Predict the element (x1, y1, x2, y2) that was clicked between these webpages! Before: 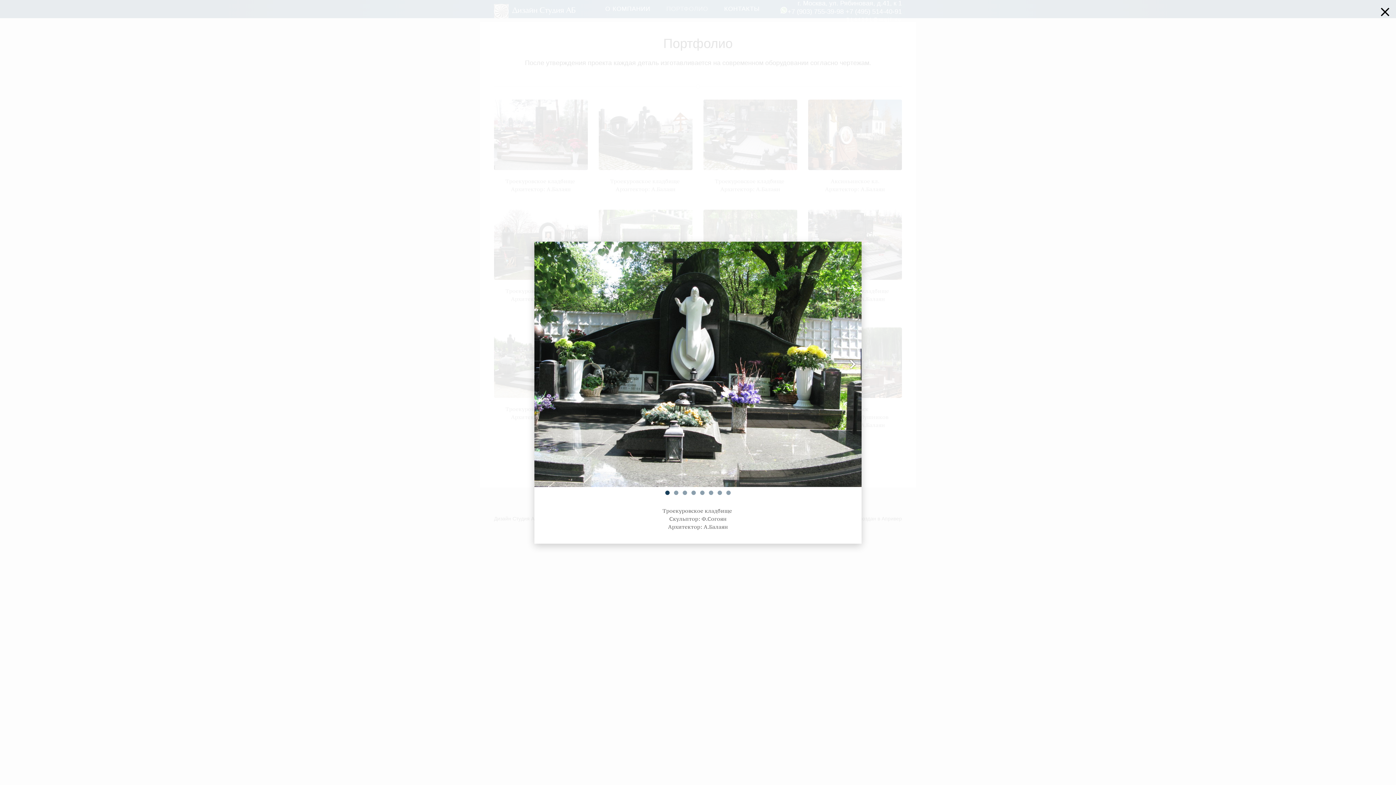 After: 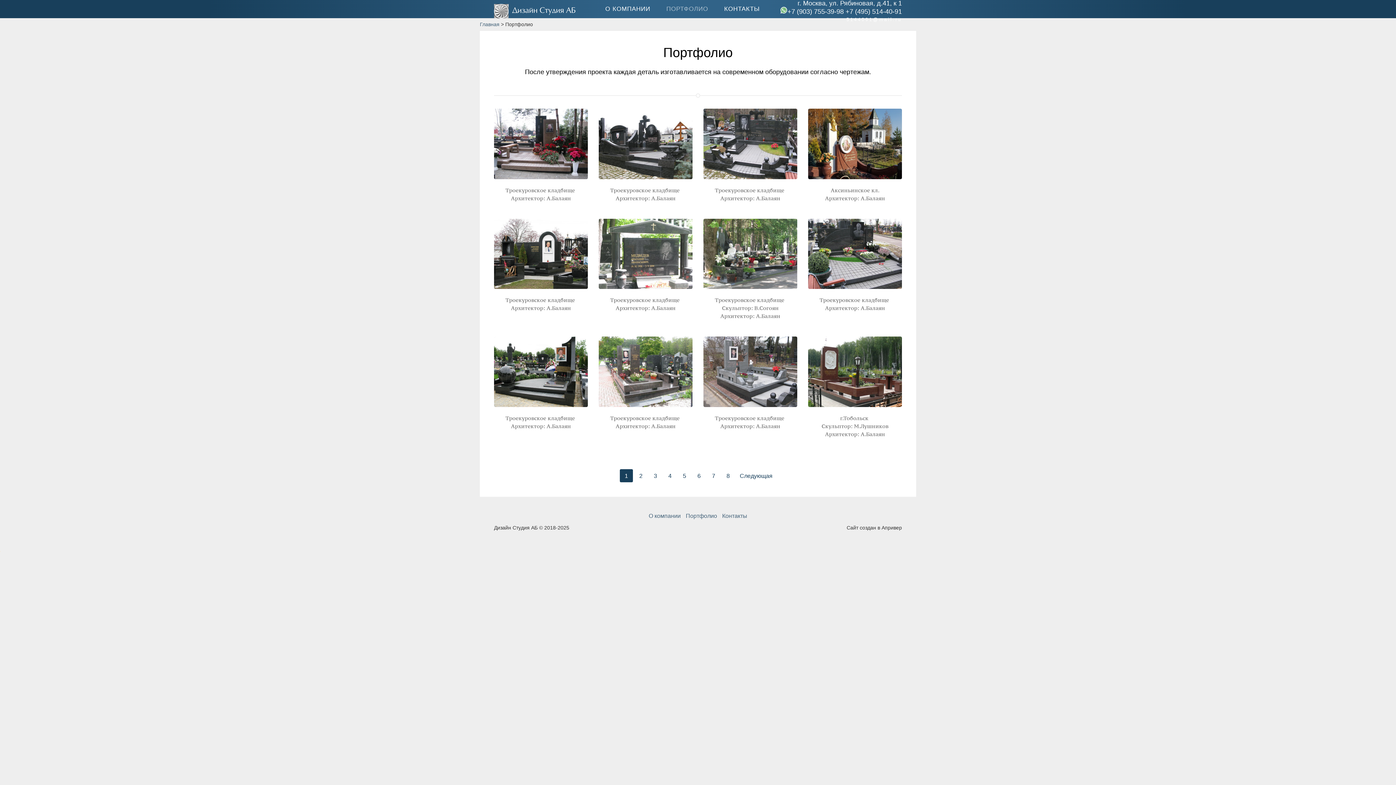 Action: bbox: (1378, 3, 1392, 21)